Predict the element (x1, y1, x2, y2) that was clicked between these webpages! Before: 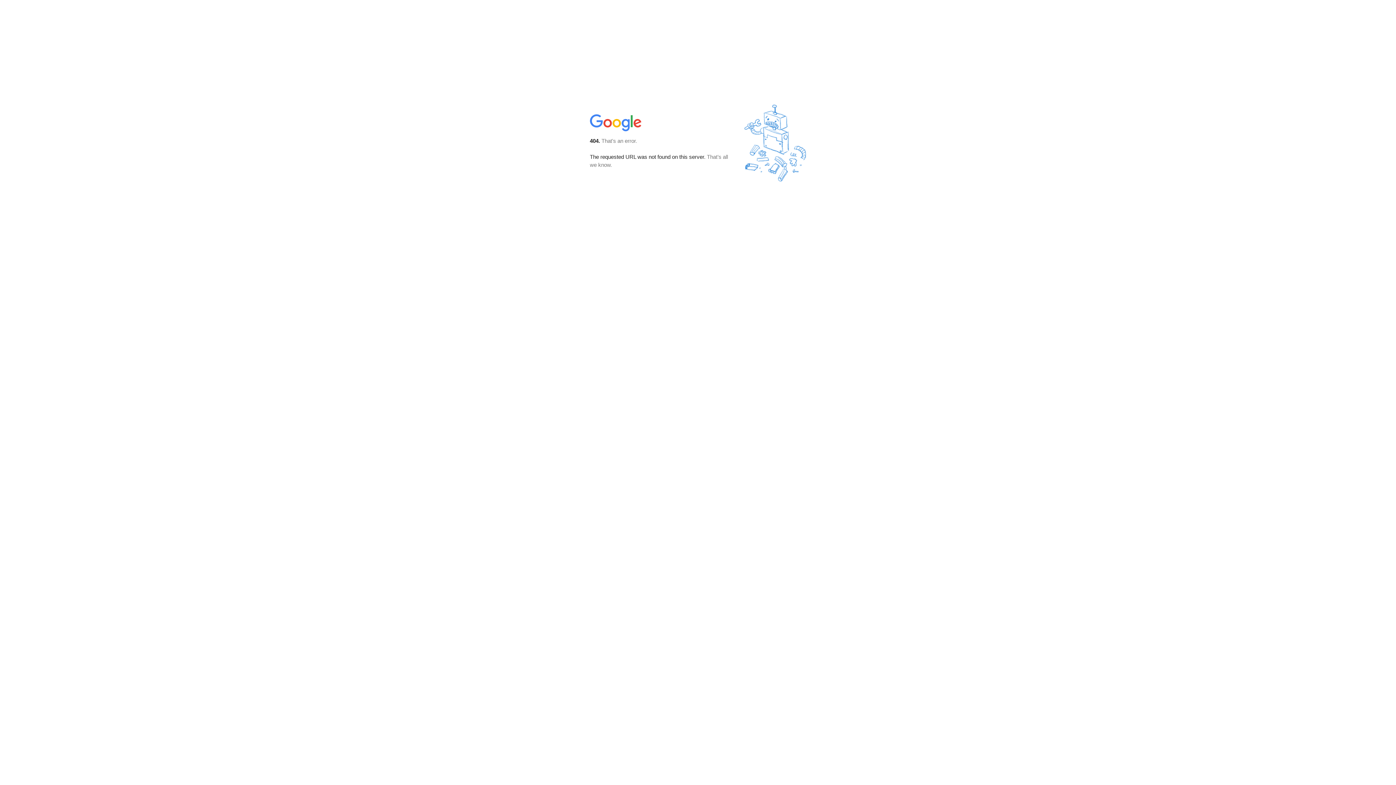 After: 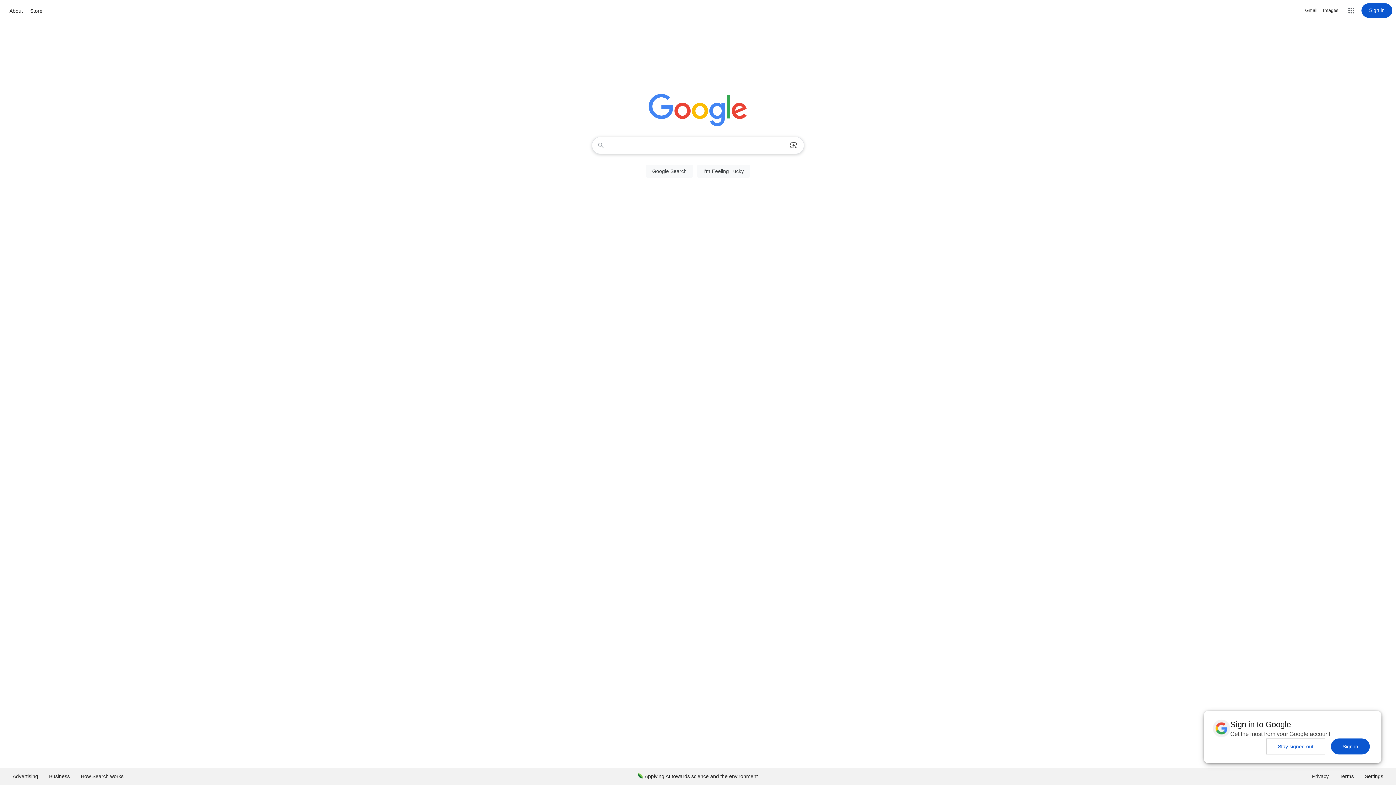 Action: bbox: (590, 127, 642, 134)